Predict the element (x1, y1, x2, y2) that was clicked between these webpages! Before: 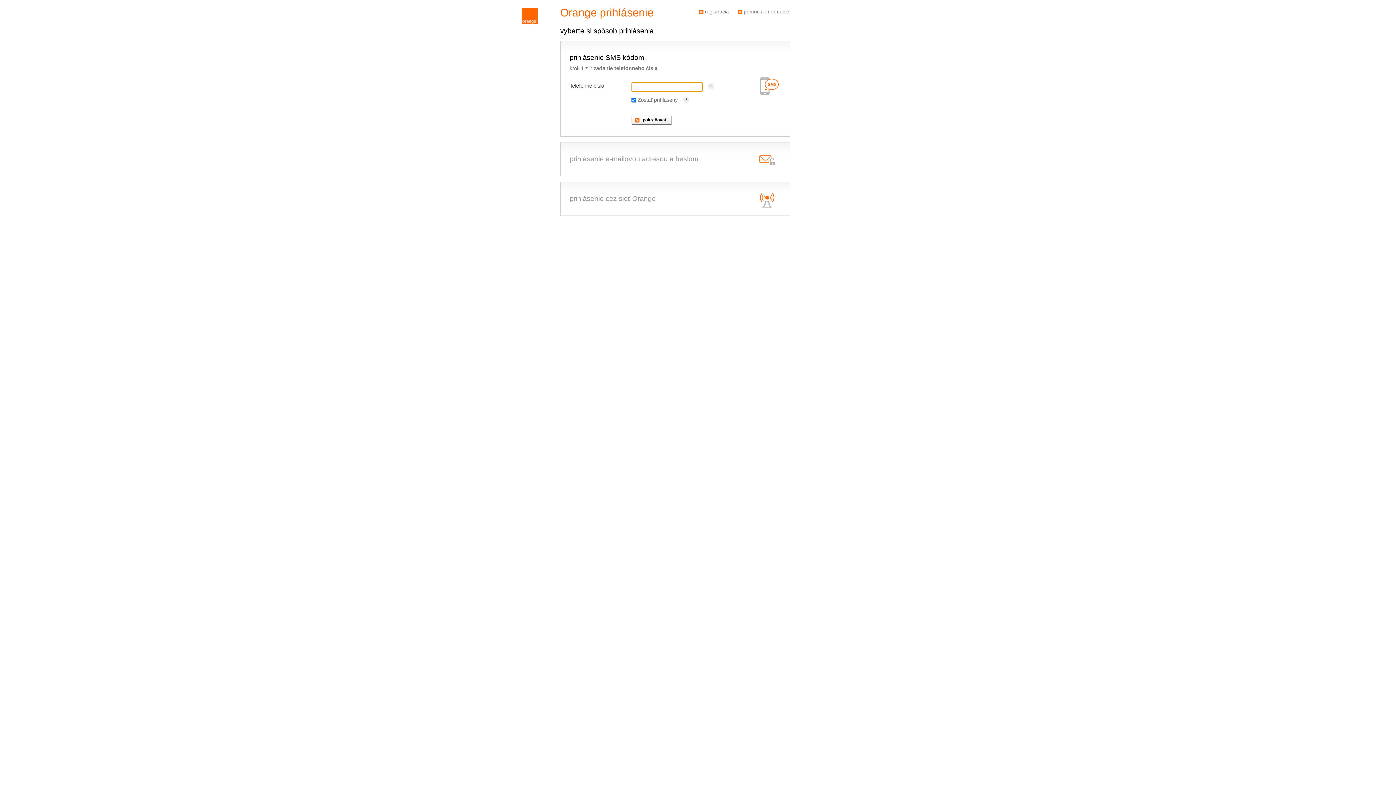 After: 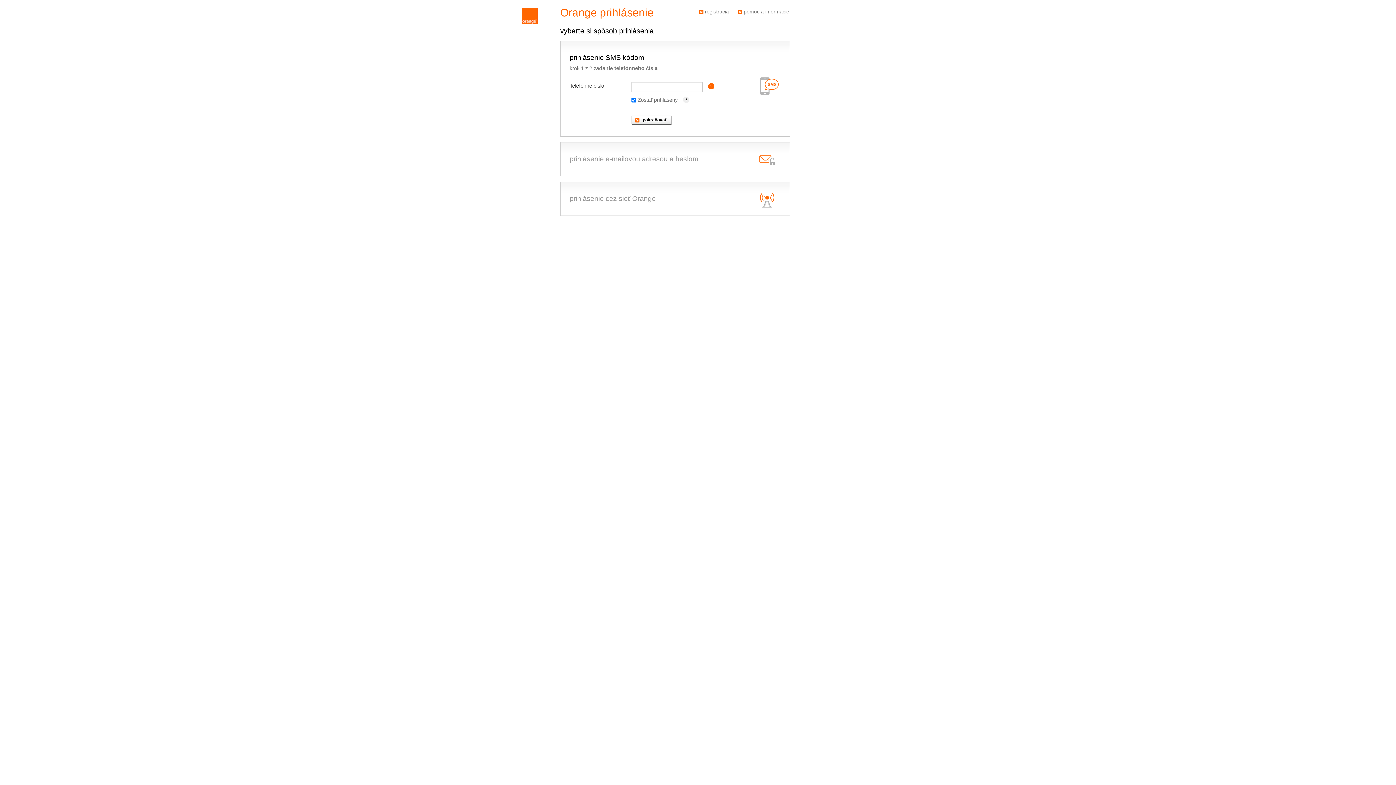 Action: bbox: (702, 82, 714, 88) label: ?